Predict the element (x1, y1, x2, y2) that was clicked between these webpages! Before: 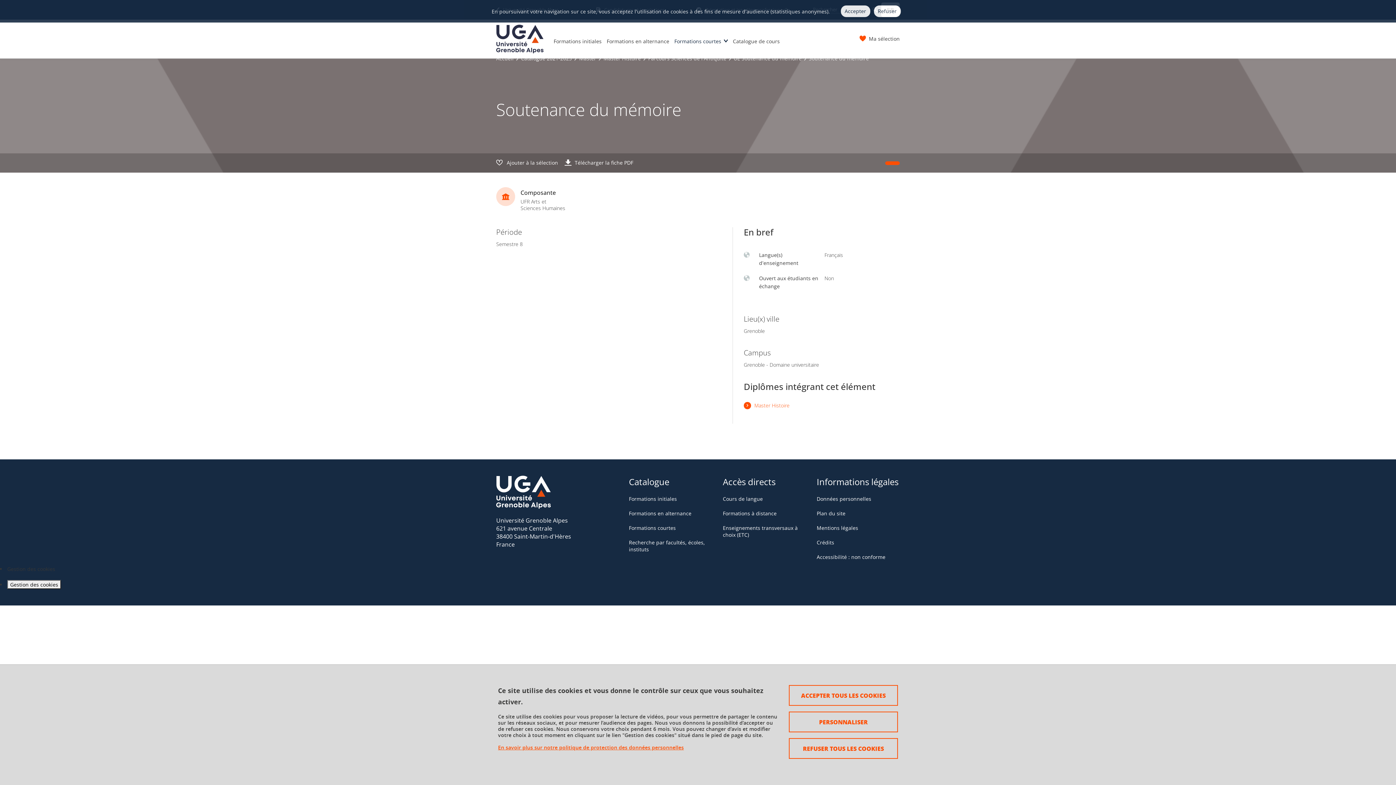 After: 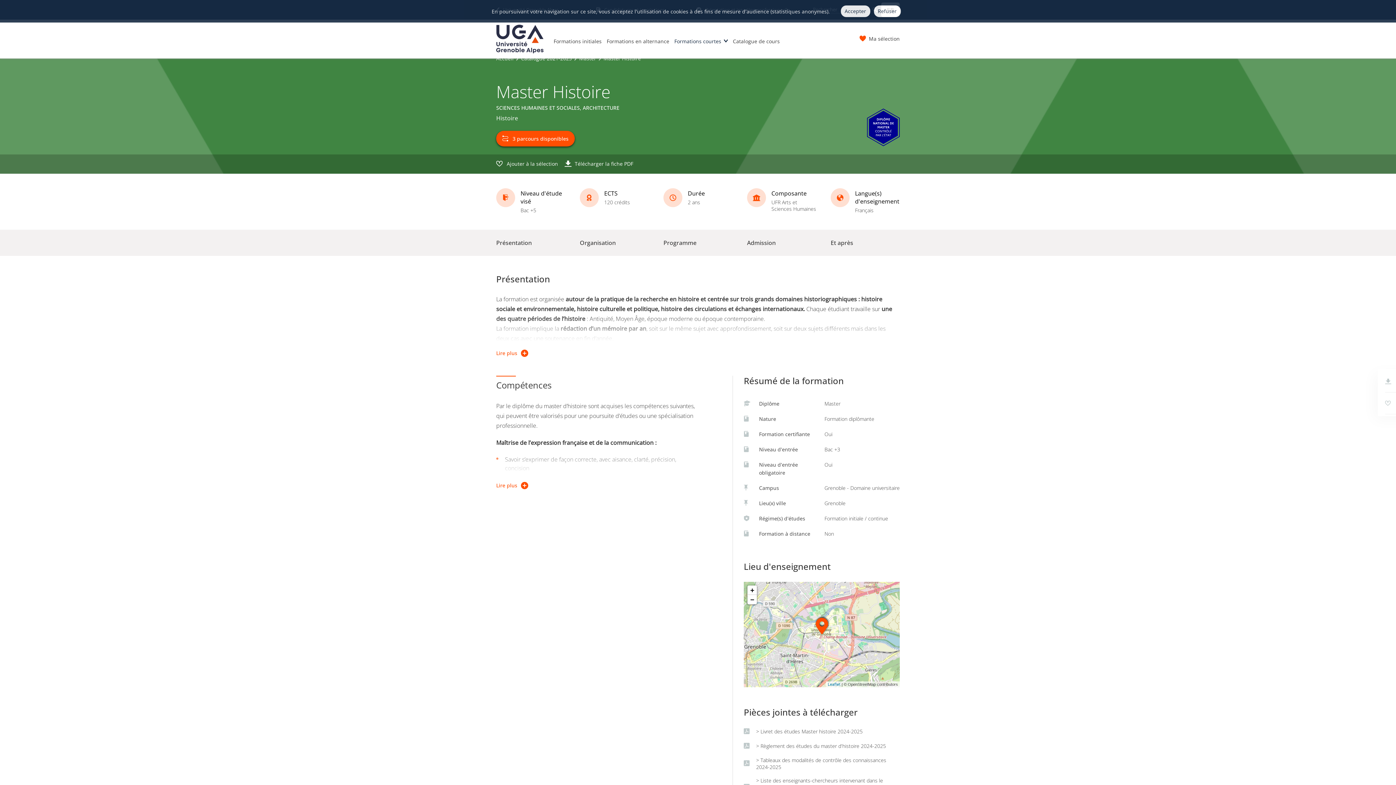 Action: label: Master Histoire bbox: (744, 402, 789, 409)